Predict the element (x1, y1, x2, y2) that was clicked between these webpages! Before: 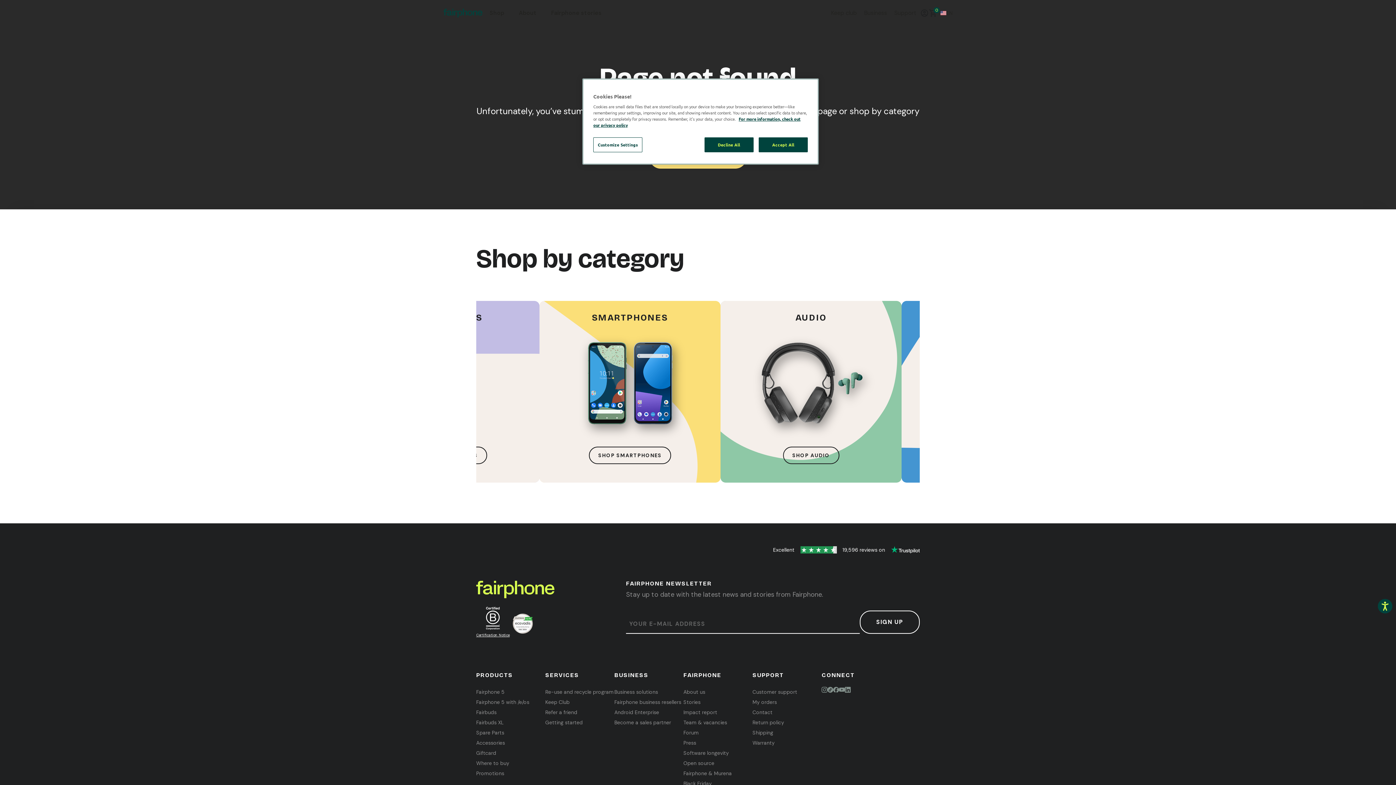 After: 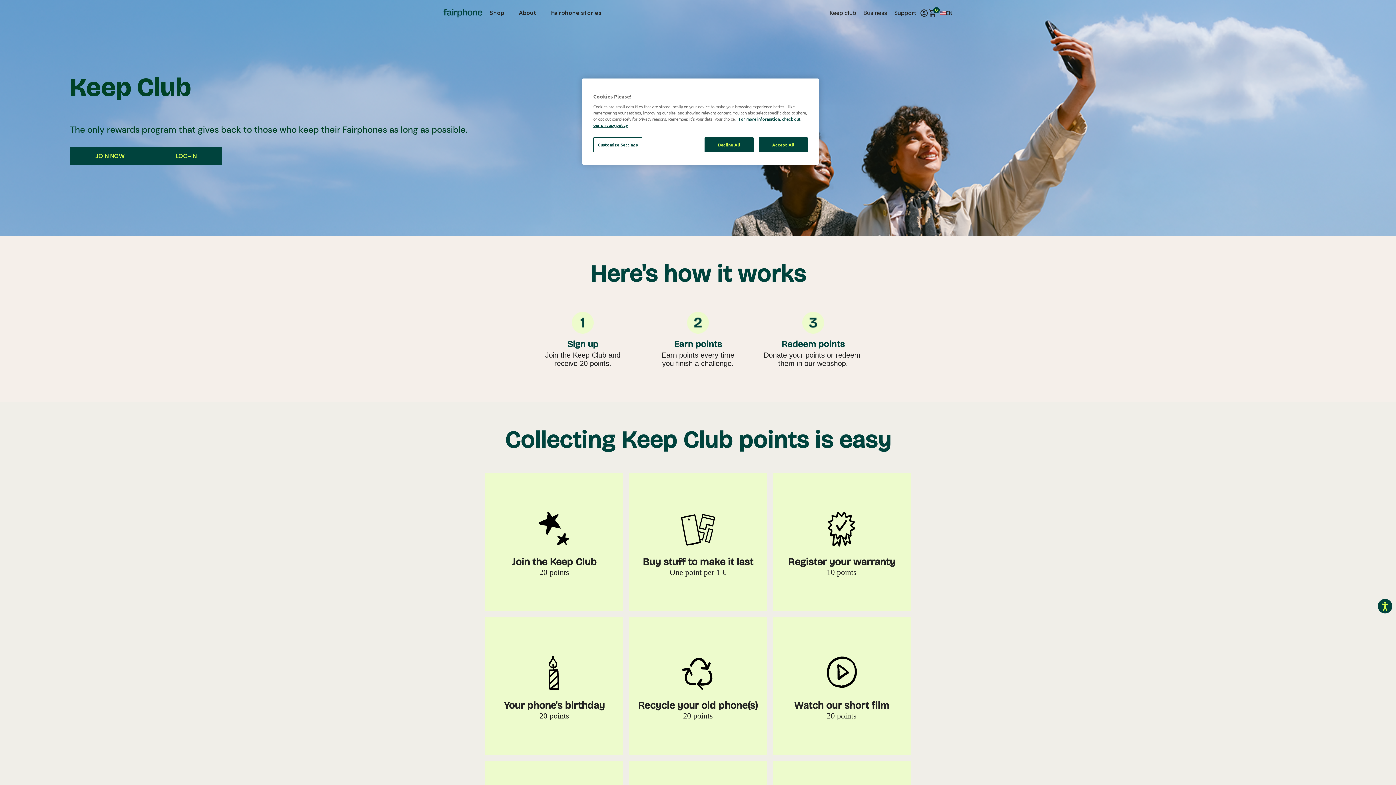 Action: bbox: (545, 697, 613, 707) label: Keep Club